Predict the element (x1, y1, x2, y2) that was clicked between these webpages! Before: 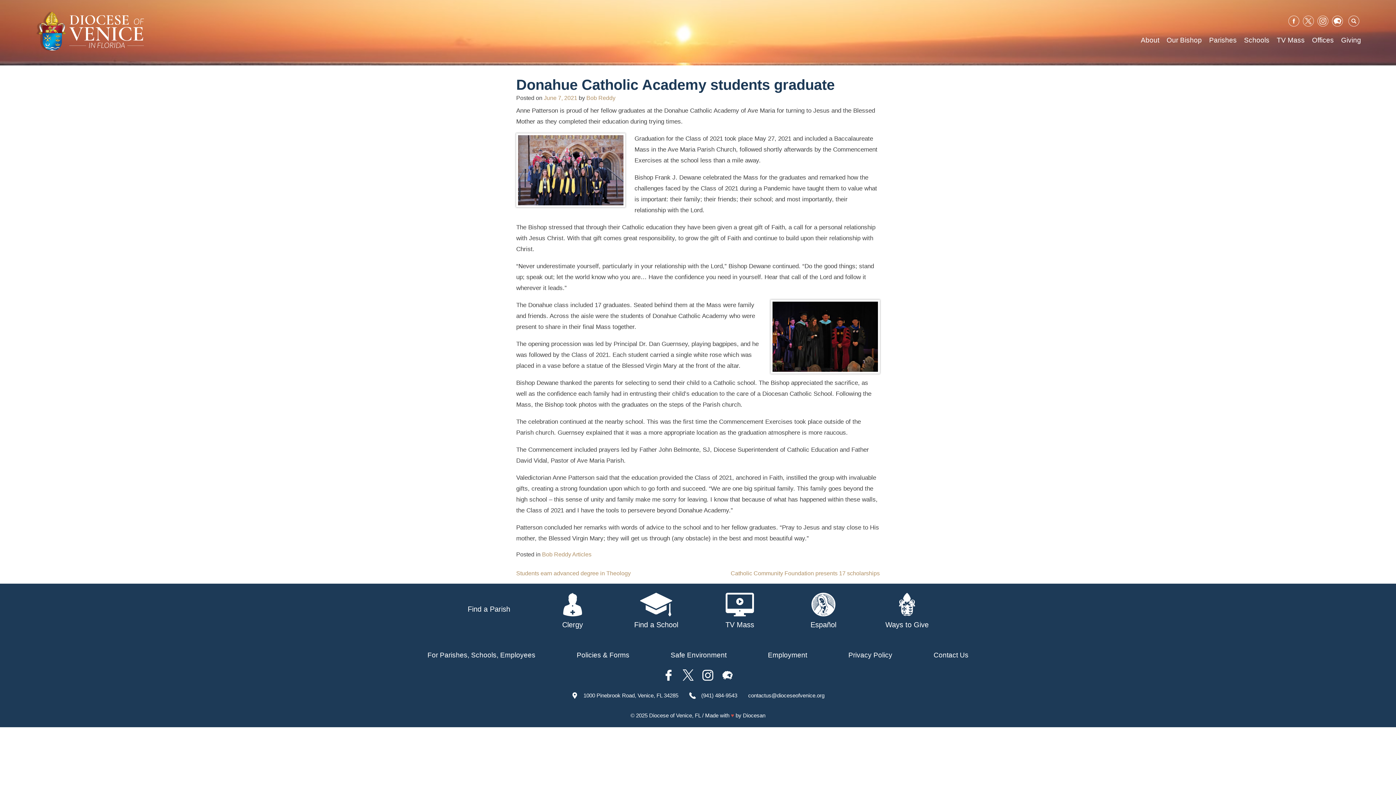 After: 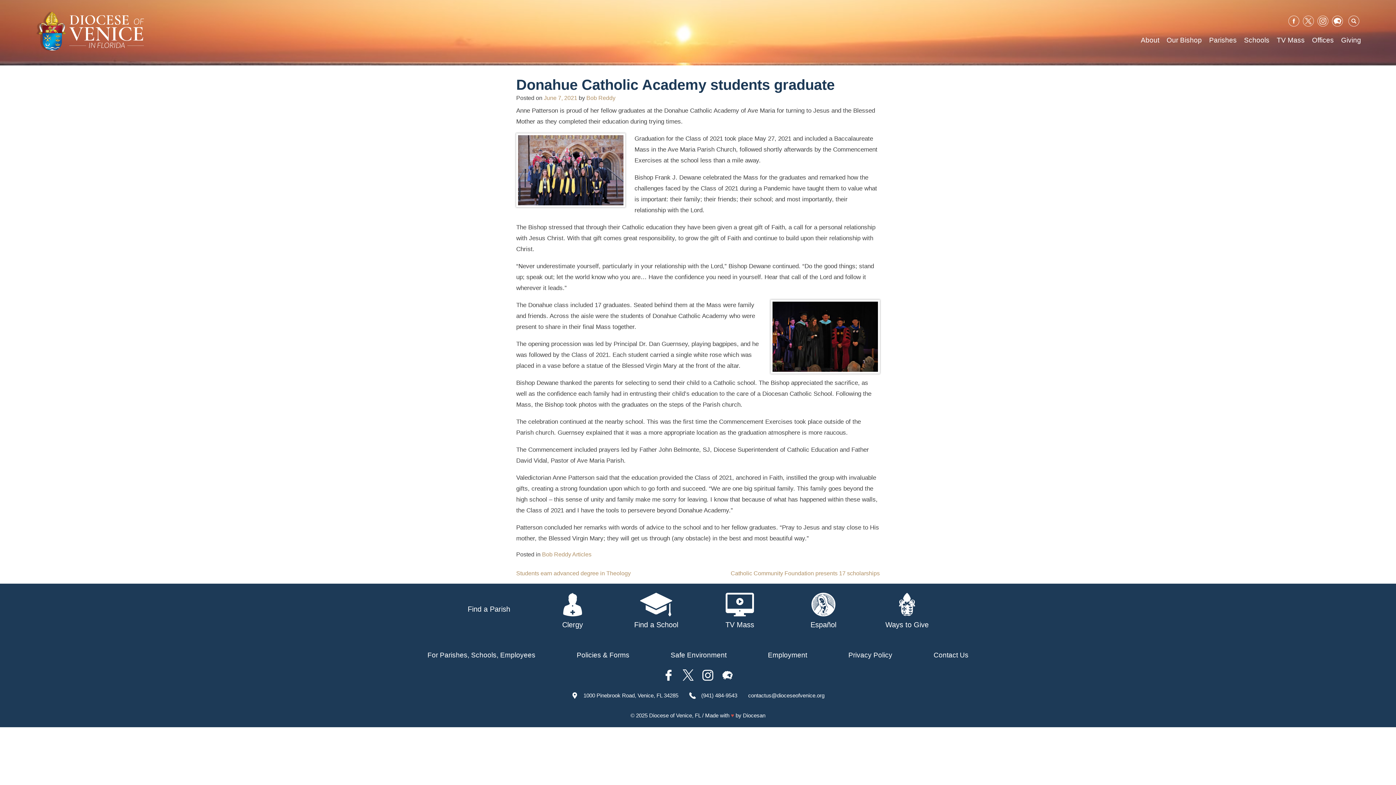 Action: bbox: (1332, 15, 1343, 29)